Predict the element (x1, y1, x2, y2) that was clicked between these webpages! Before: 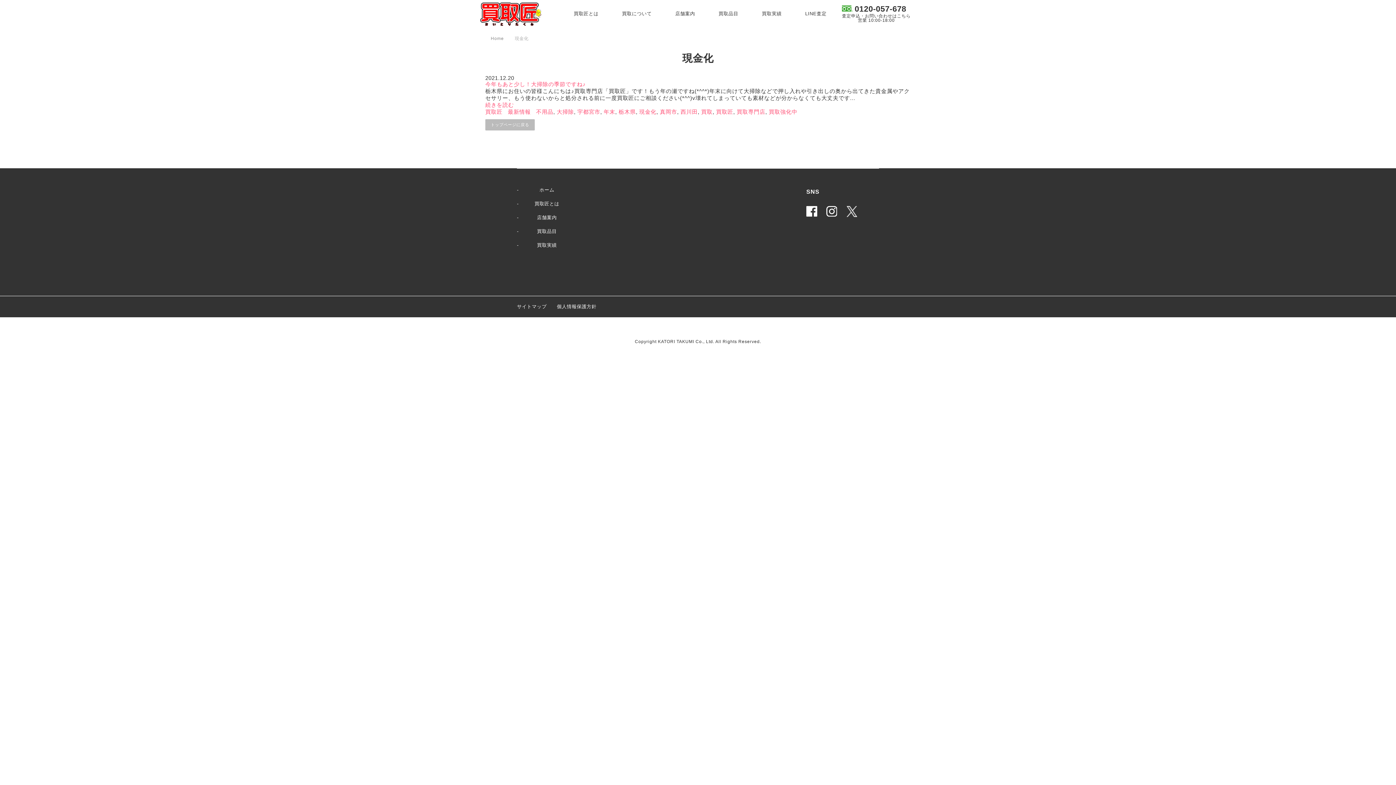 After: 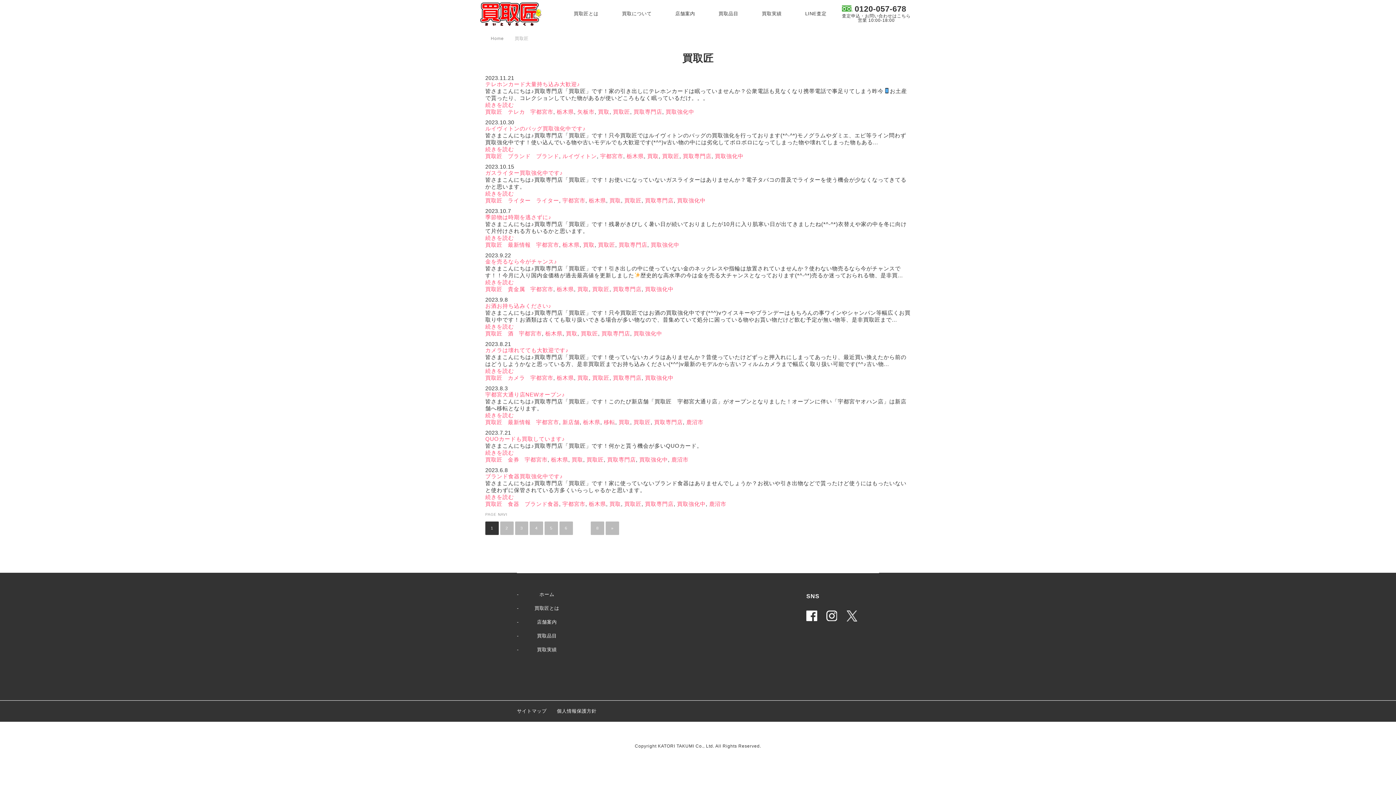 Action: label: 買取匠 bbox: (716, 108, 733, 114)